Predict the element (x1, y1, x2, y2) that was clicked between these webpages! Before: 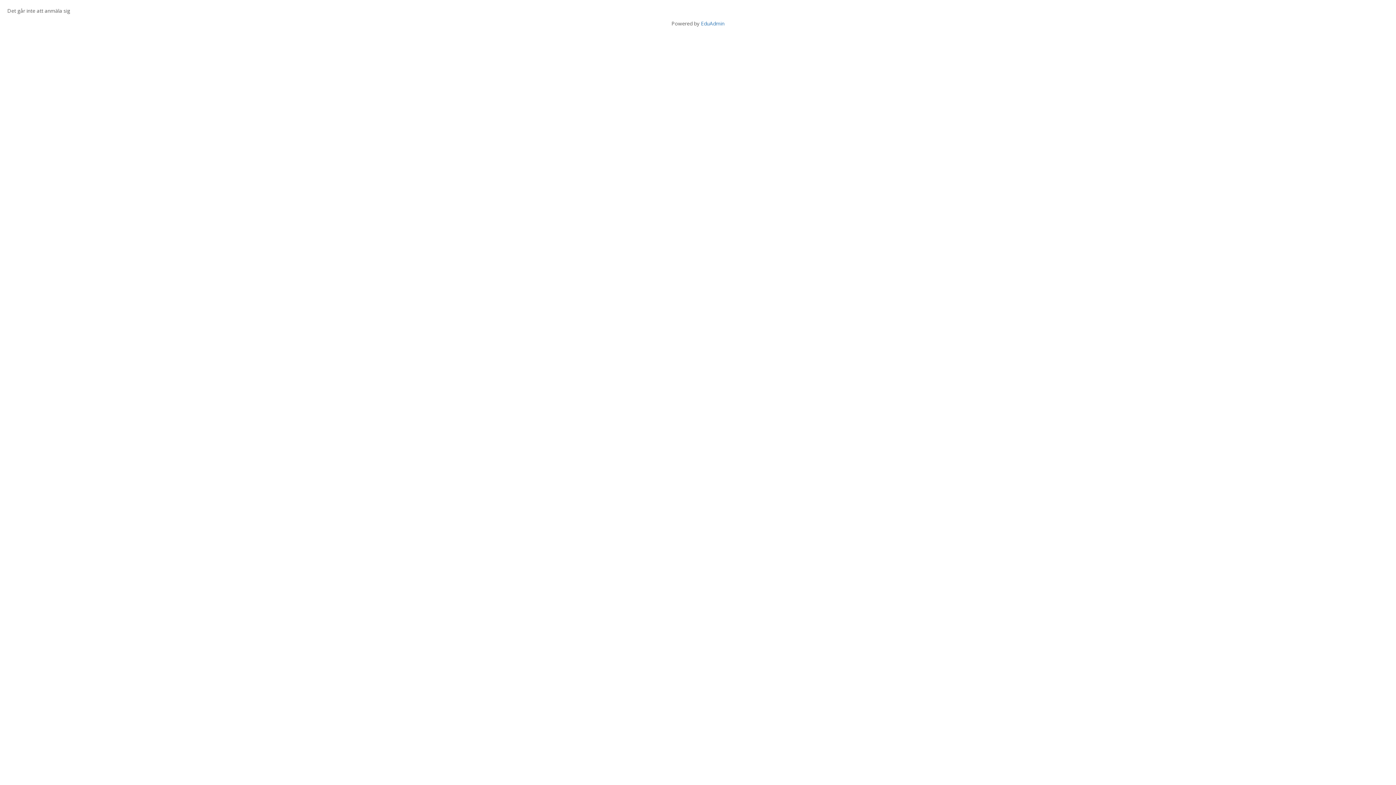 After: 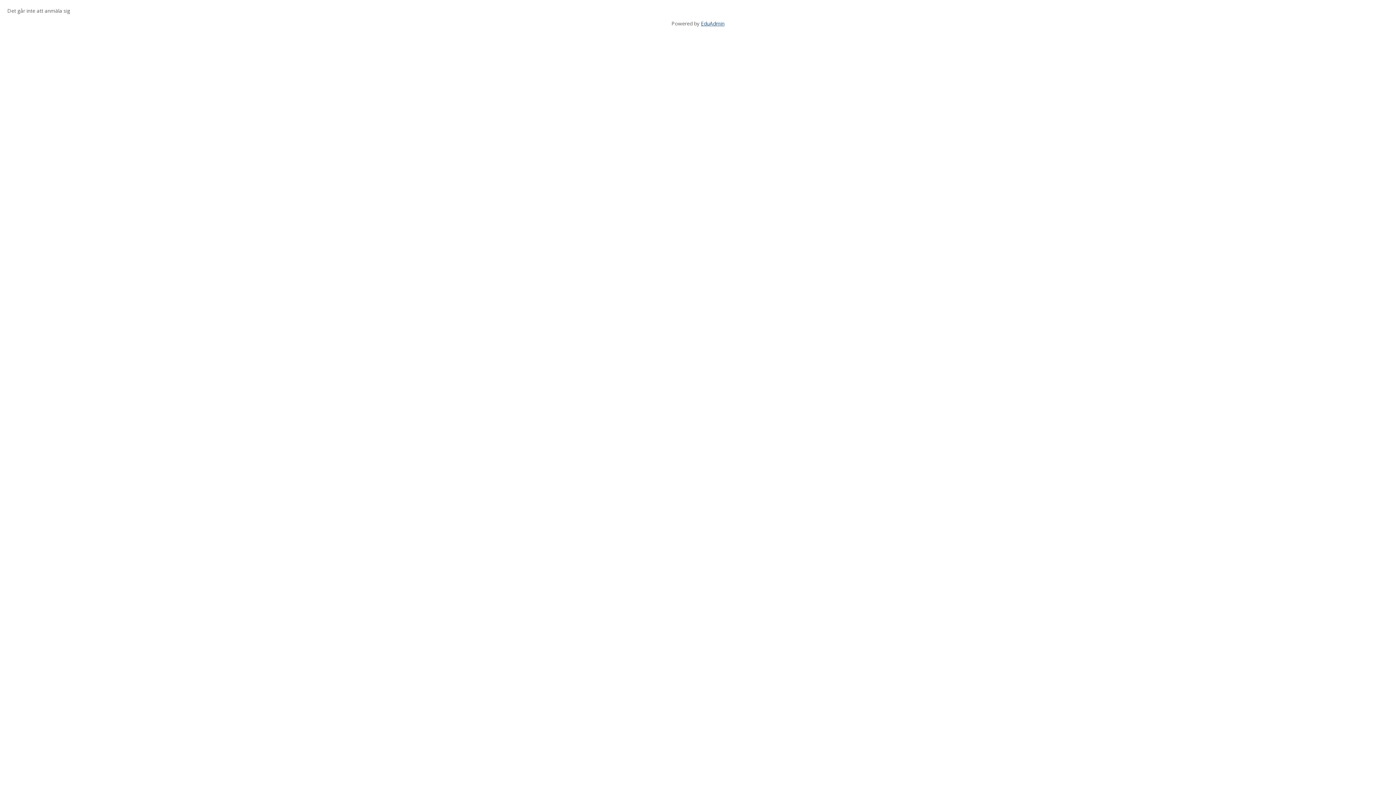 Action: label: EduAdmin bbox: (701, 20, 724, 26)